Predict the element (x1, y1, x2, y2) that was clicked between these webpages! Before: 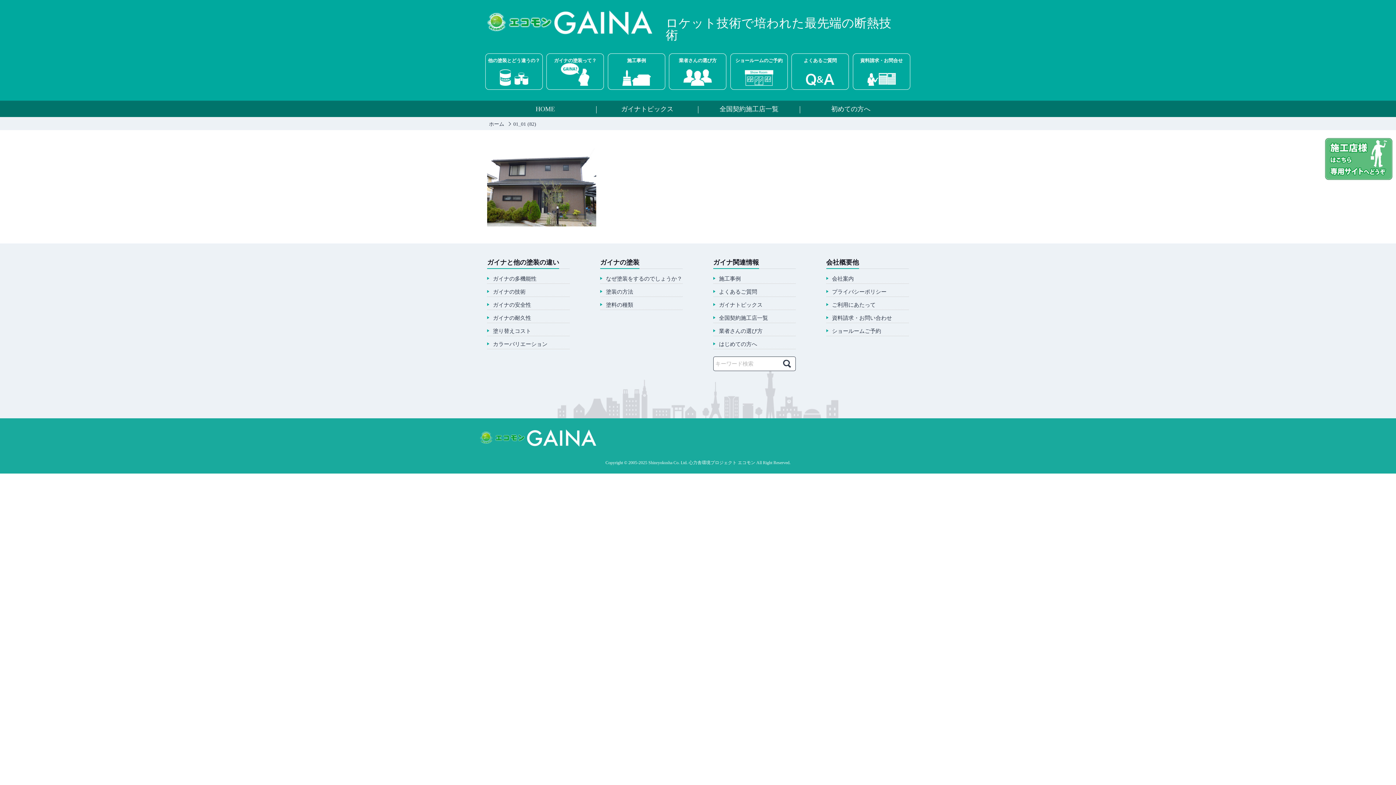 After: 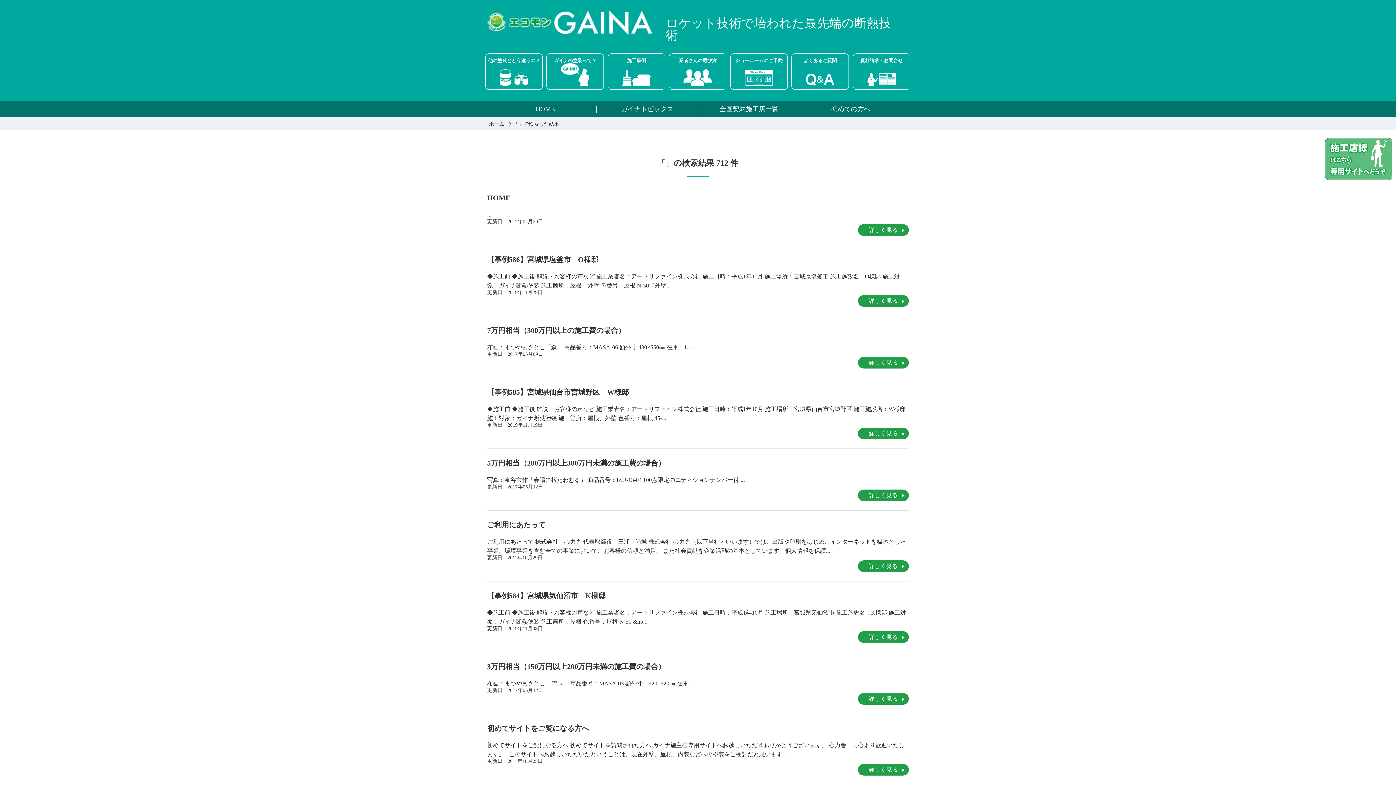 Action: bbox: (783, 357, 795, 370)